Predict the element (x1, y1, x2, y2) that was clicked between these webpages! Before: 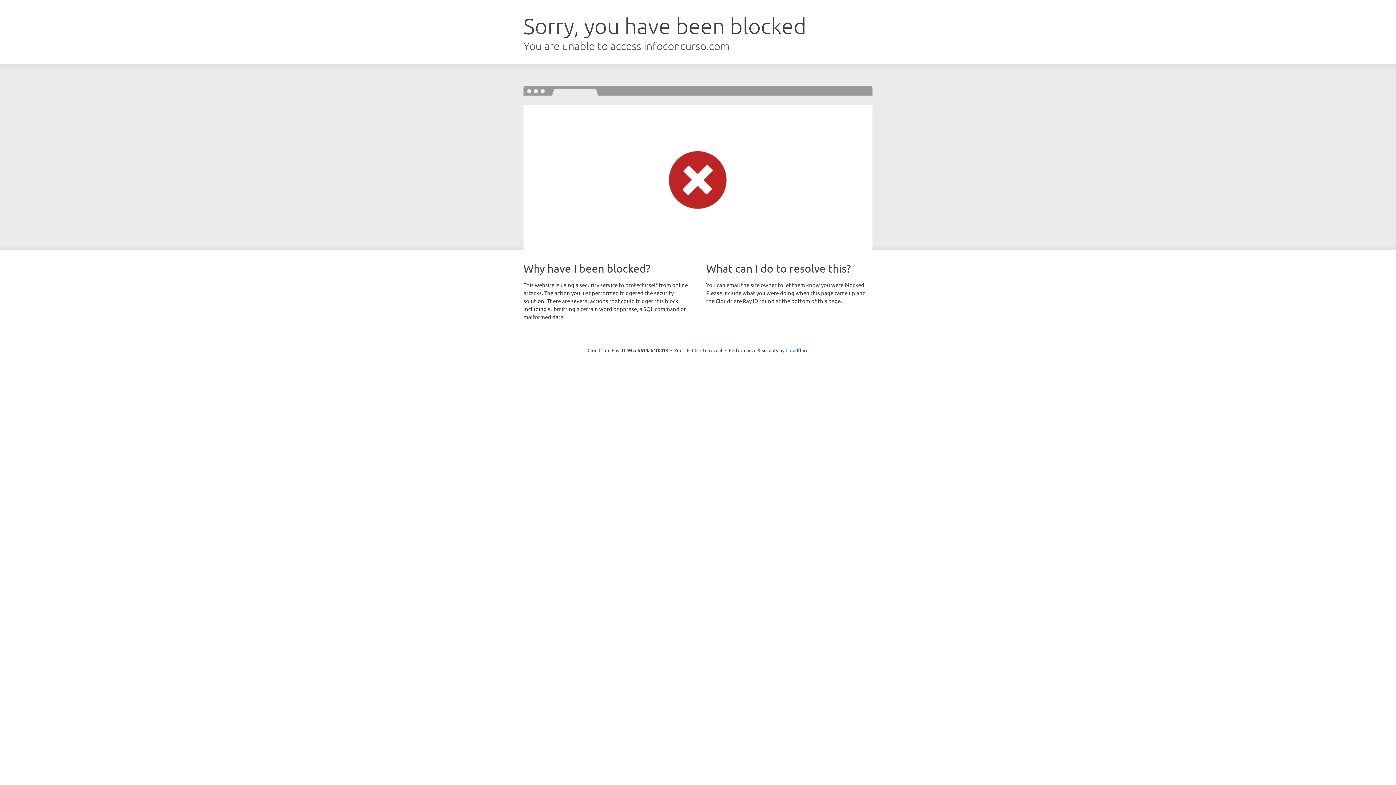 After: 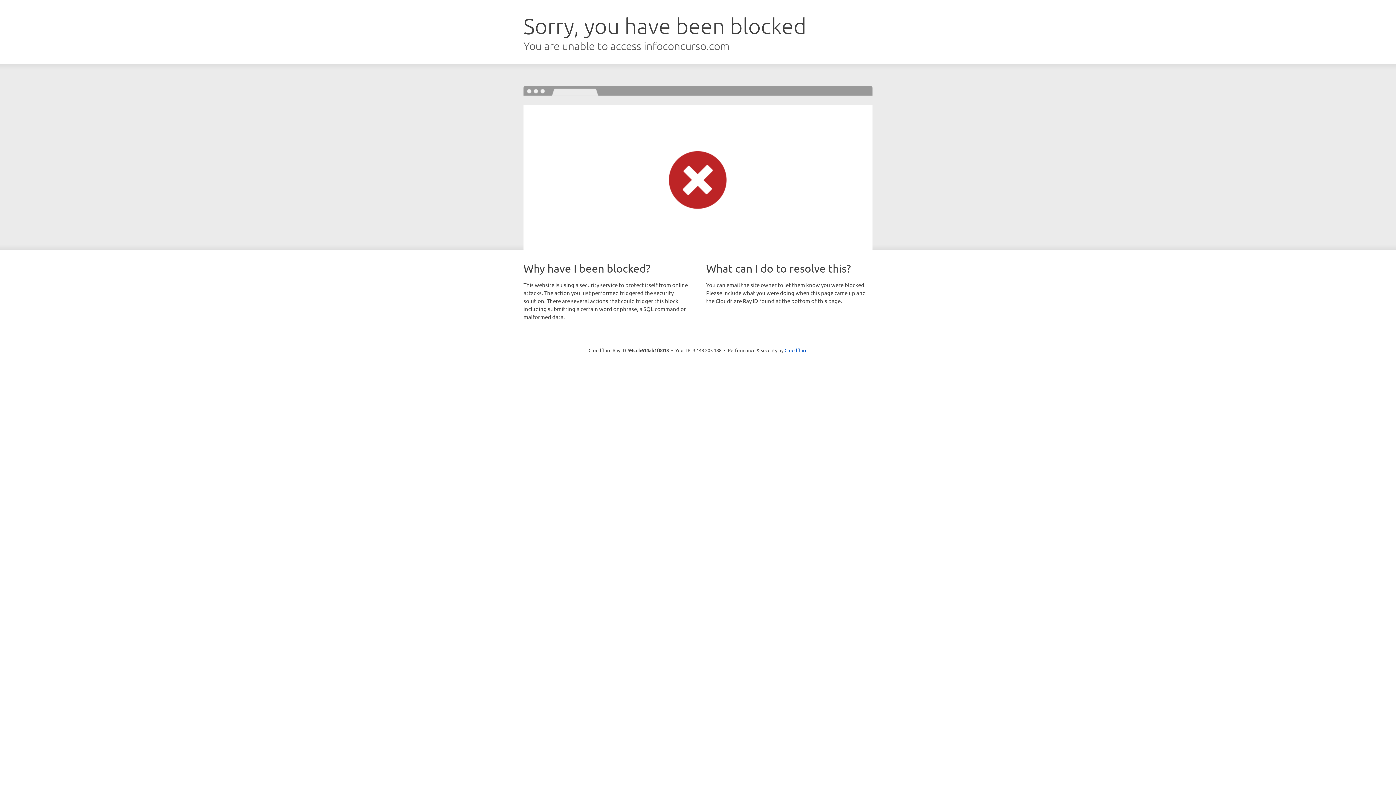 Action: bbox: (692, 346, 722, 353) label: Click to reveal